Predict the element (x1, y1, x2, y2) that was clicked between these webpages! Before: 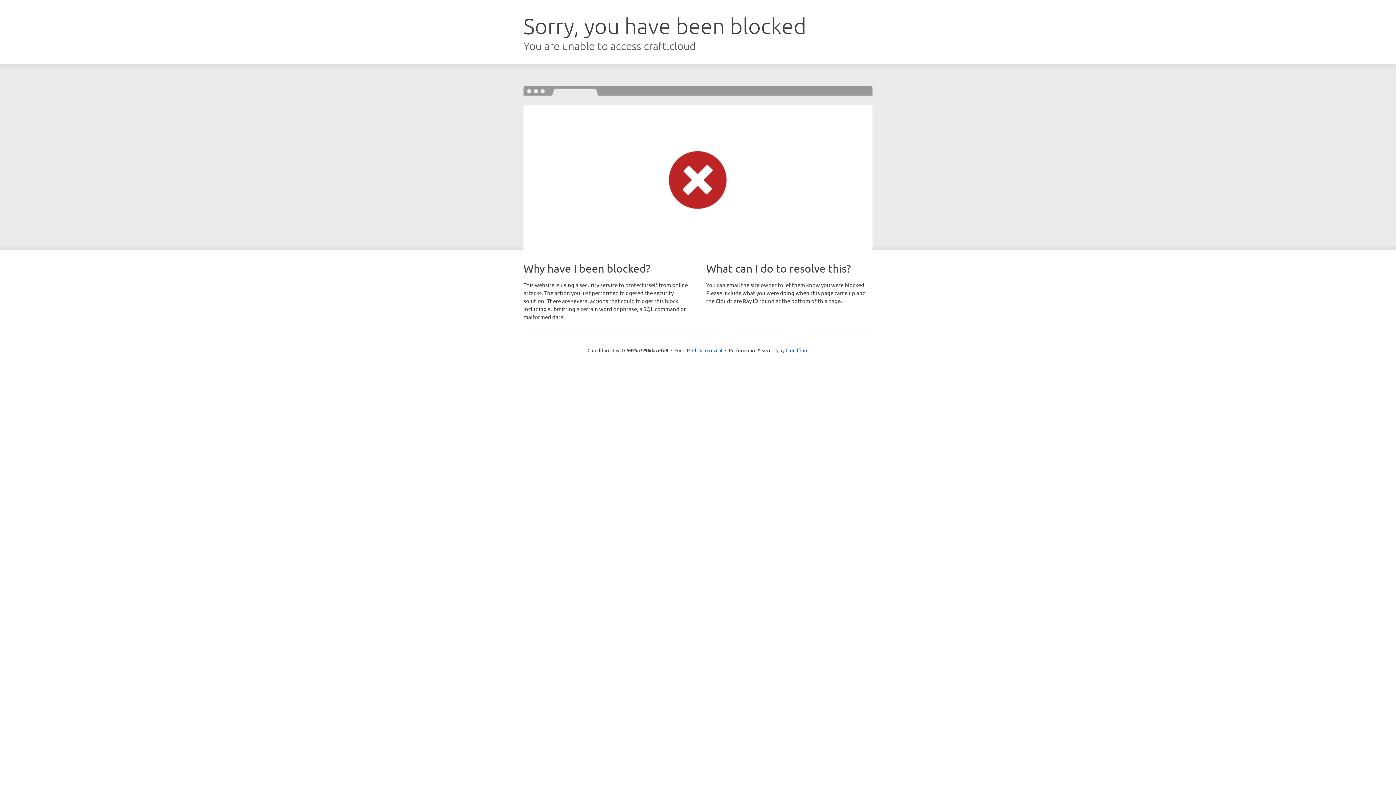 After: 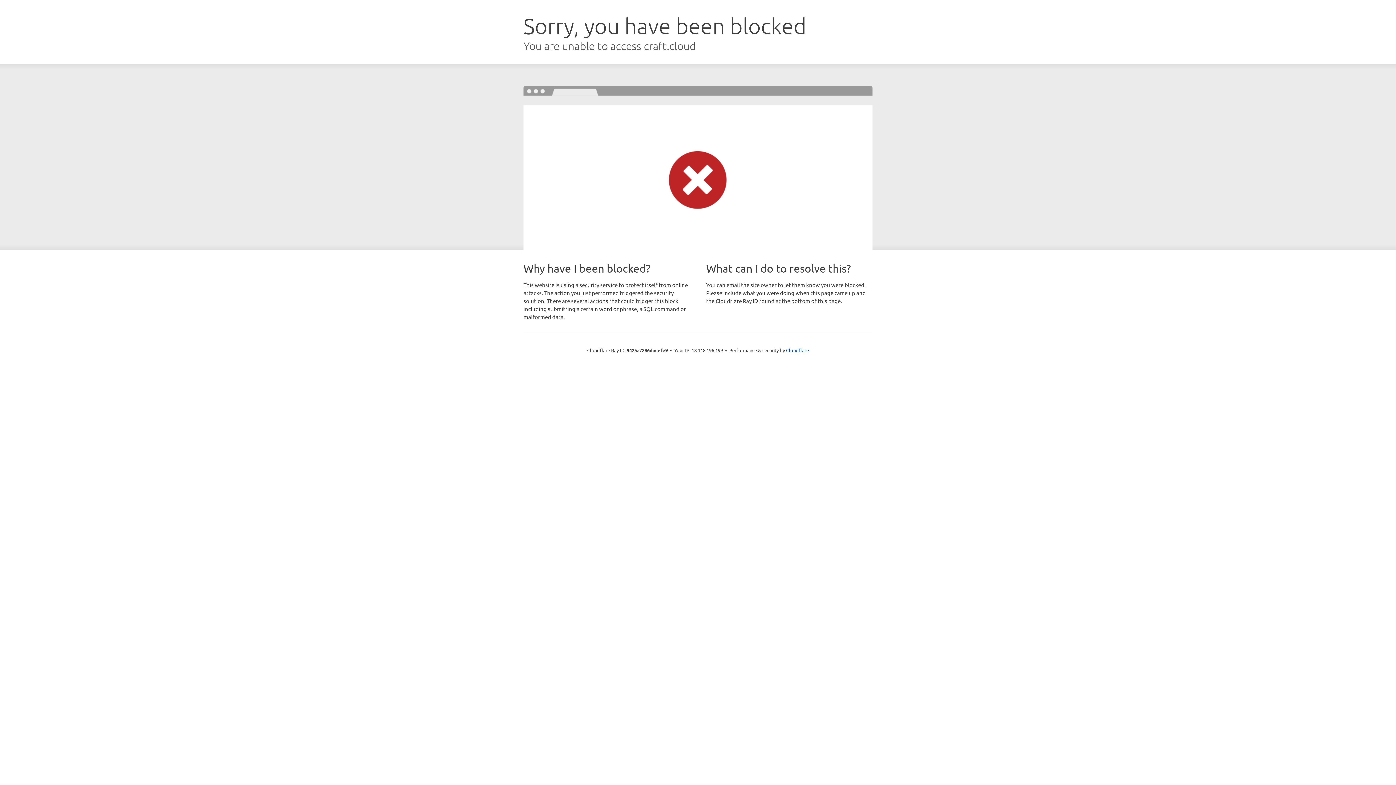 Action: bbox: (692, 346, 722, 353) label: Click to reveal